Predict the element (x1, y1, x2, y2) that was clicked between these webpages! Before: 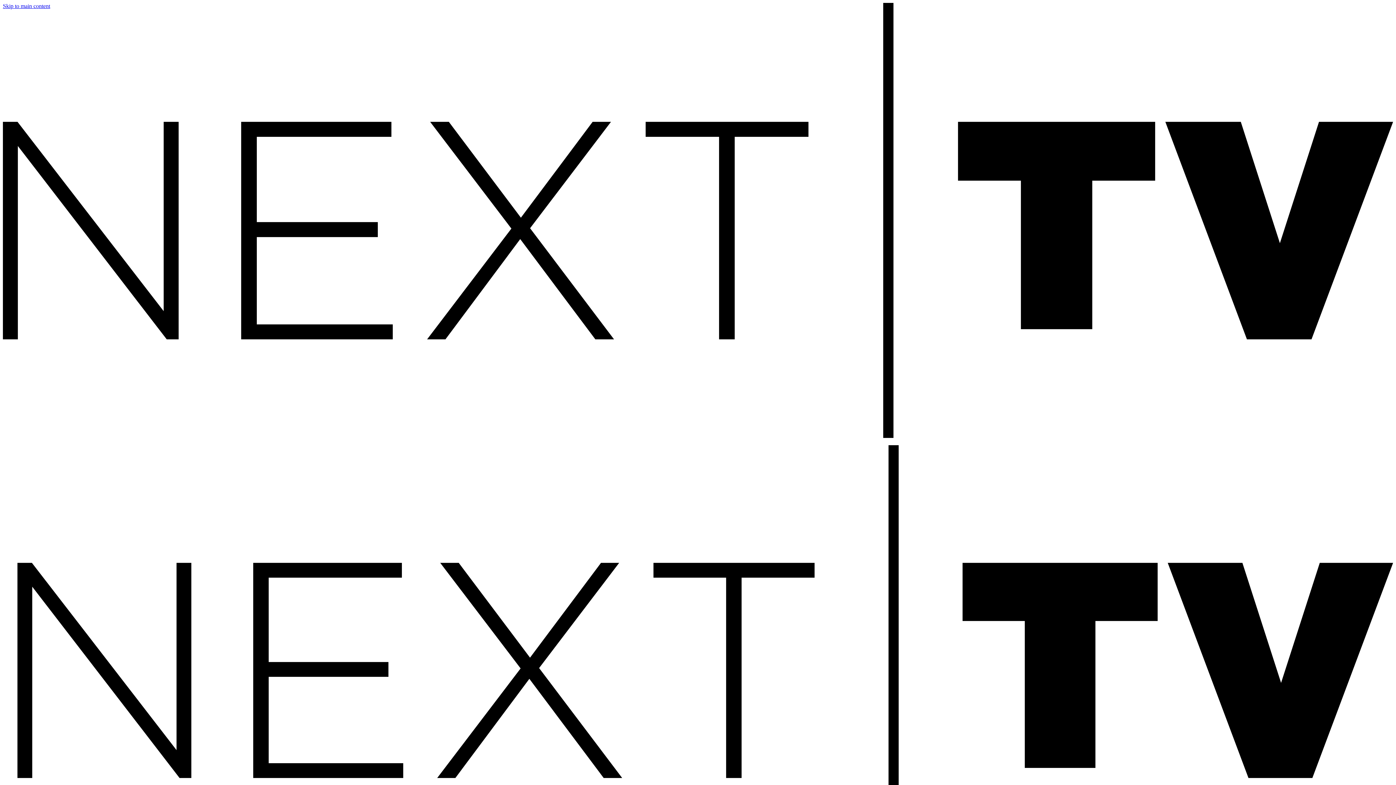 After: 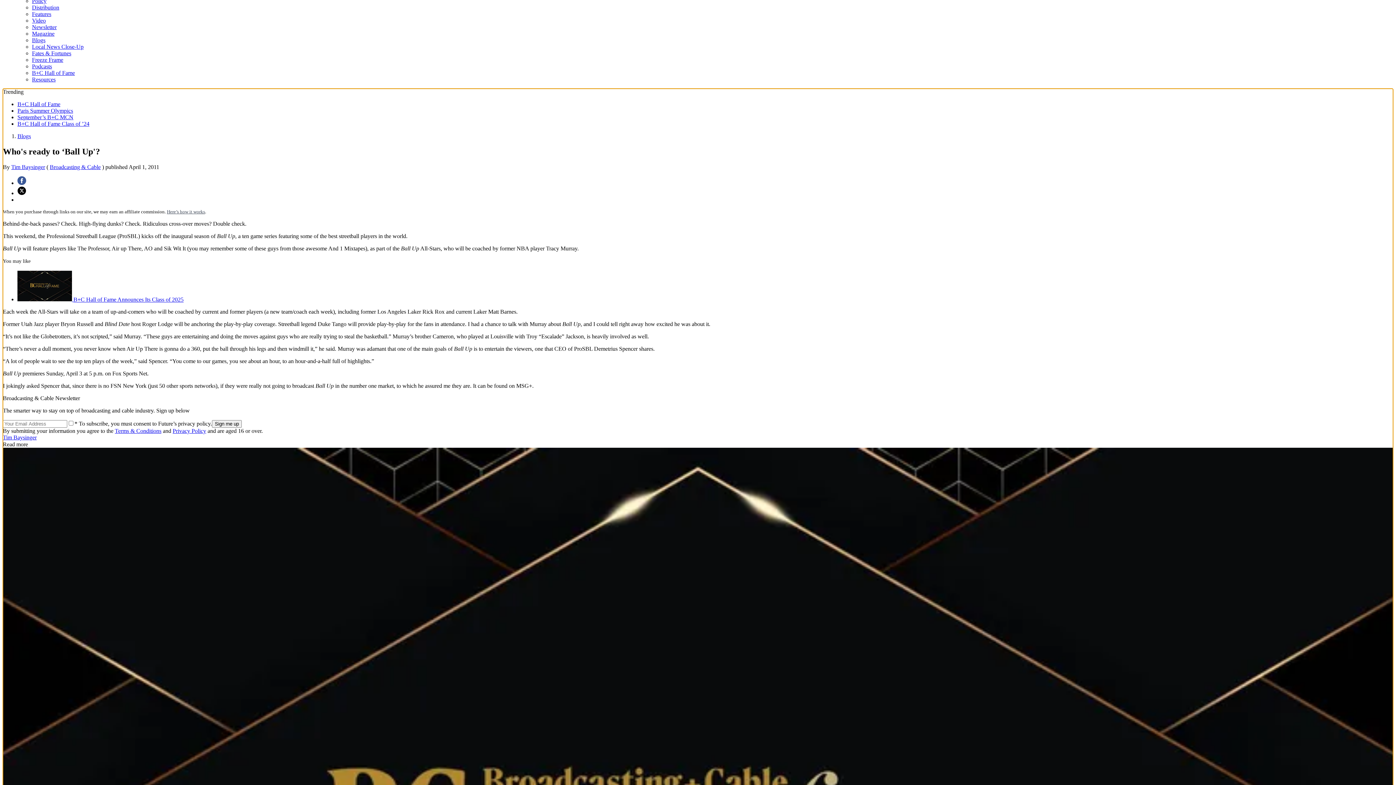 Action: label: Skip to main content bbox: (2, 2, 50, 9)